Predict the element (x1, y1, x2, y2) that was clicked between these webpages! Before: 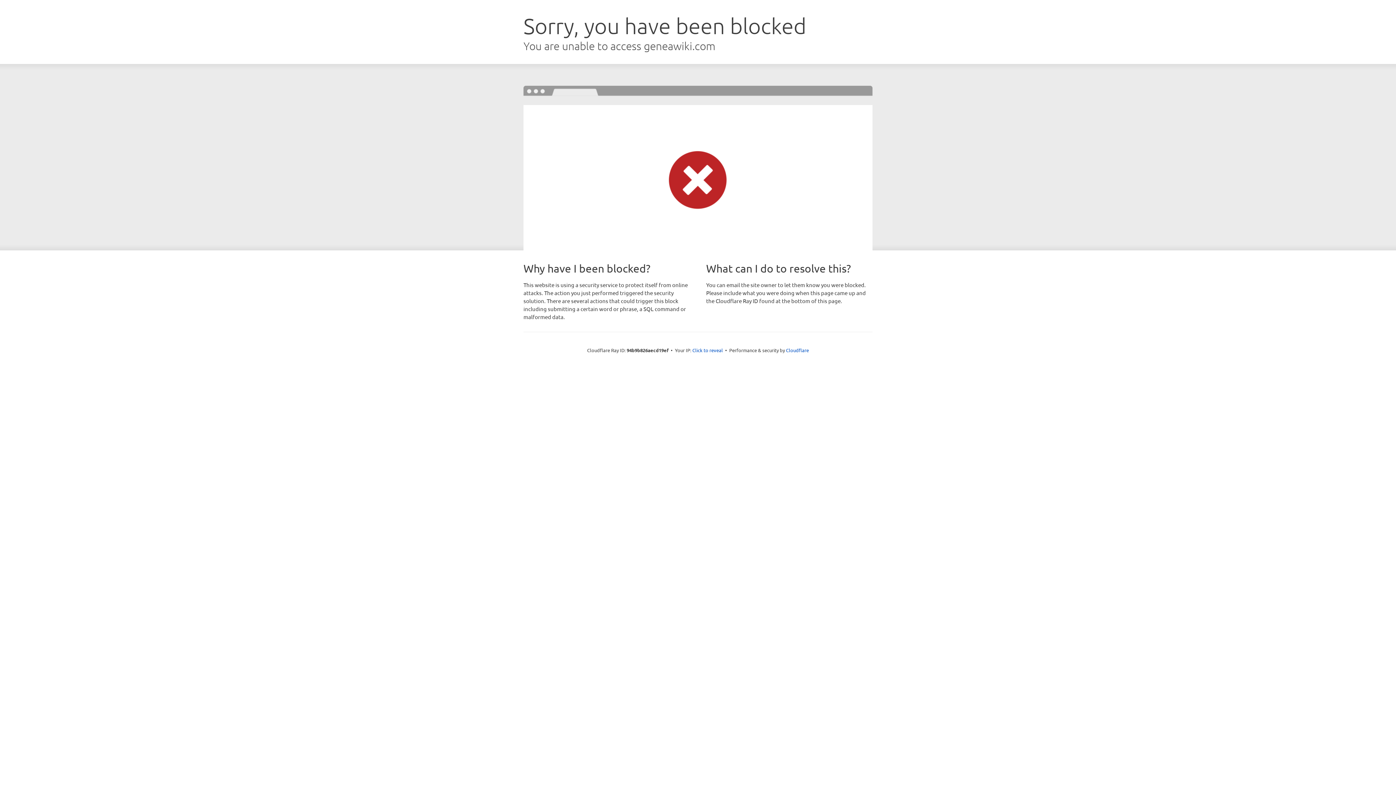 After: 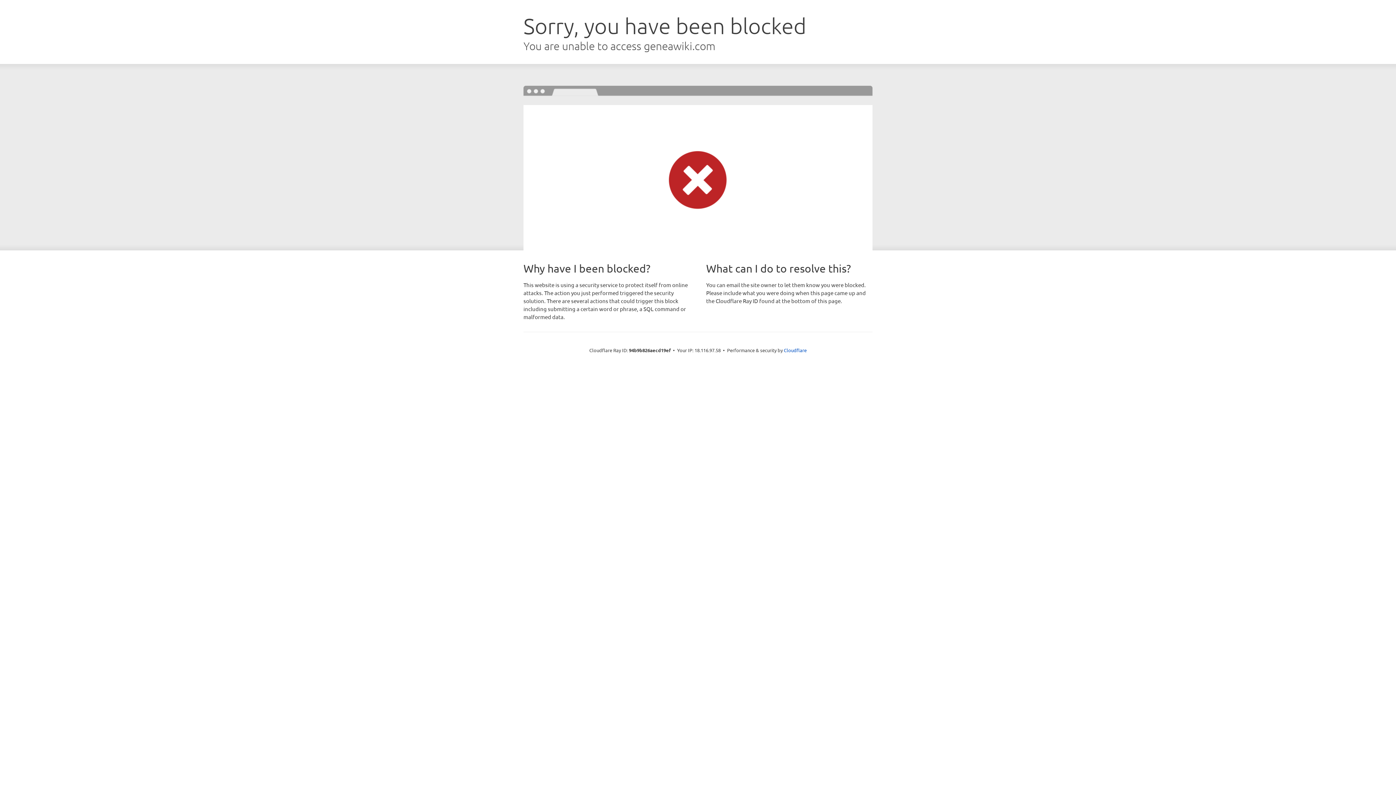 Action: label: Click to reveal bbox: (692, 346, 723, 353)